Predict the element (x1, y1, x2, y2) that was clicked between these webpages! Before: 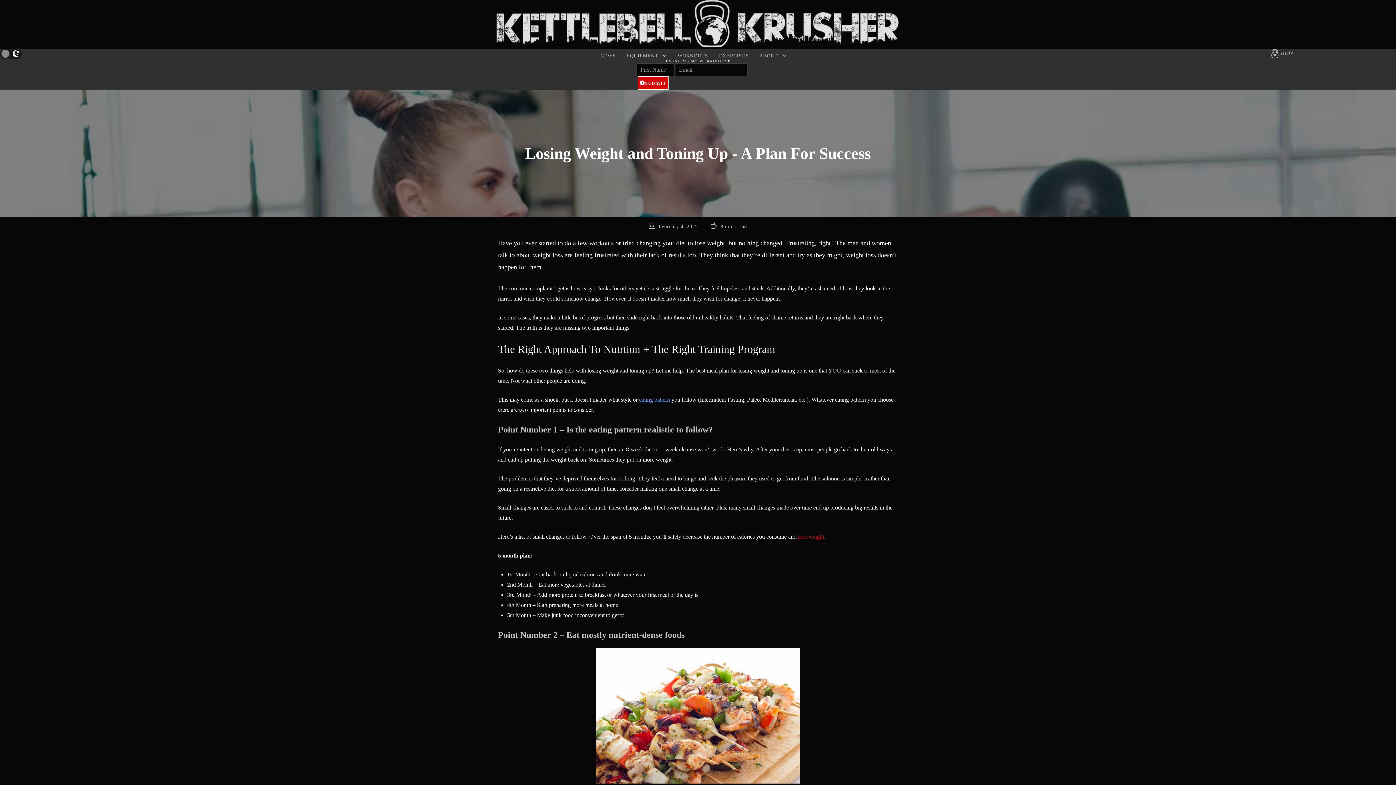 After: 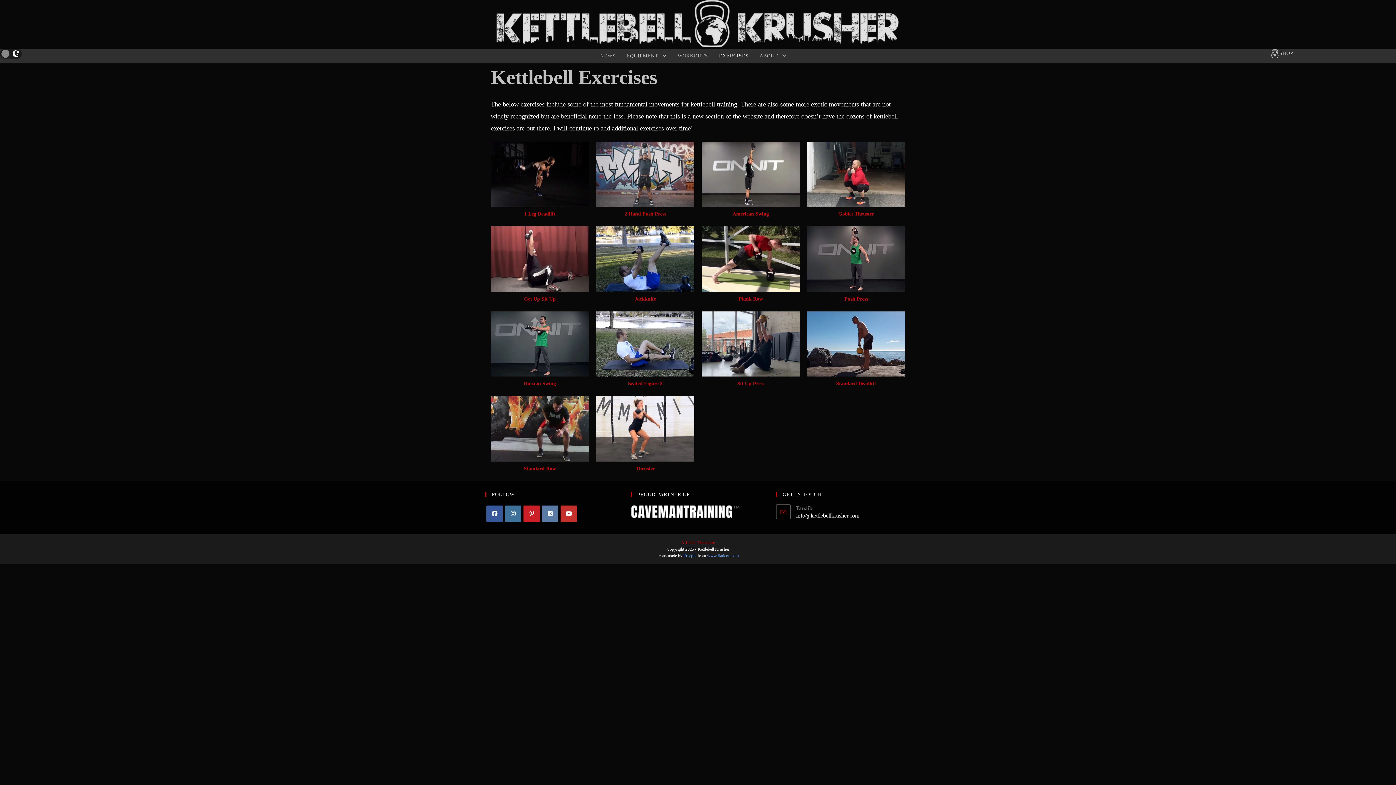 Action: bbox: (713, 48, 754, 63) label: EXERCISES